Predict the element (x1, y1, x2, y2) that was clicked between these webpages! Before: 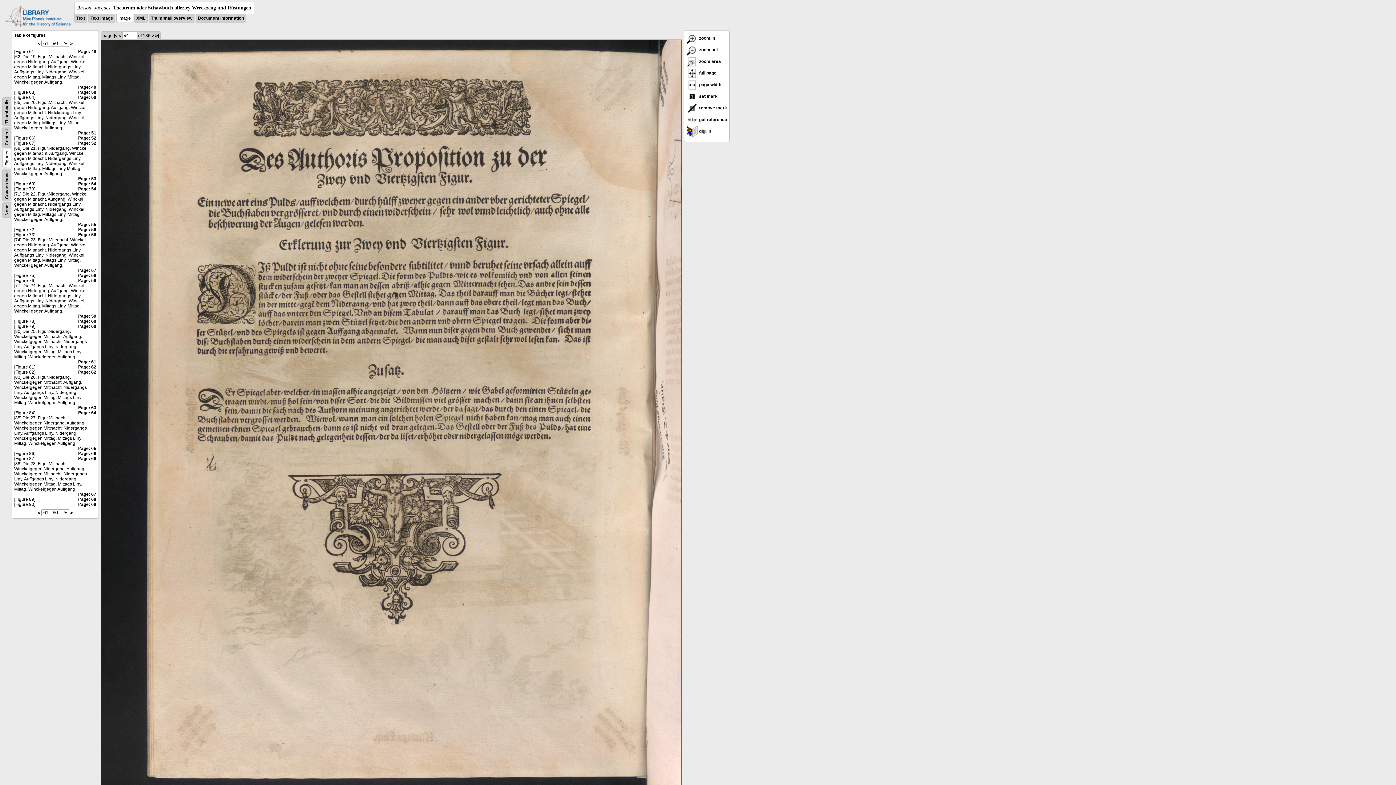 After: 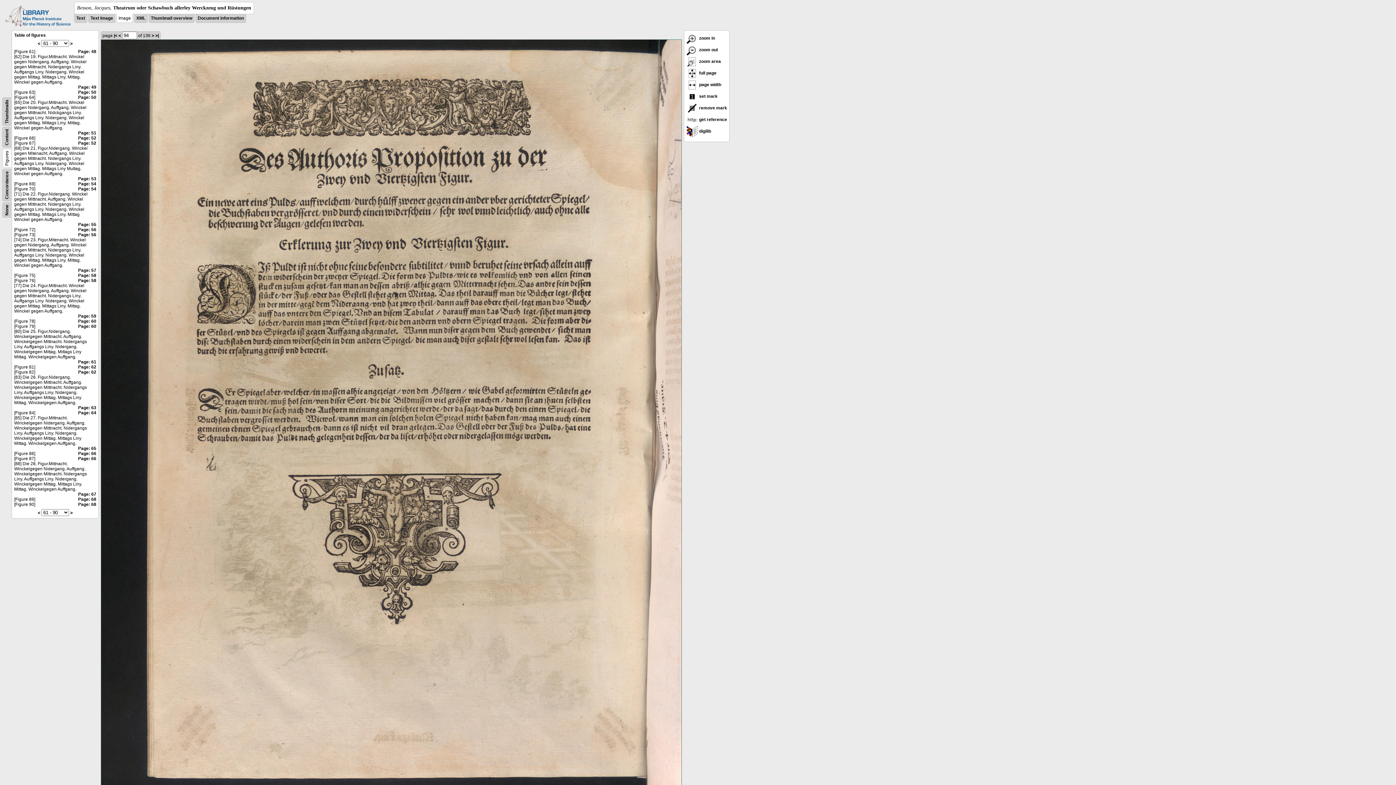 Action: label:  zoom area bbox: (686, 58, 721, 64)